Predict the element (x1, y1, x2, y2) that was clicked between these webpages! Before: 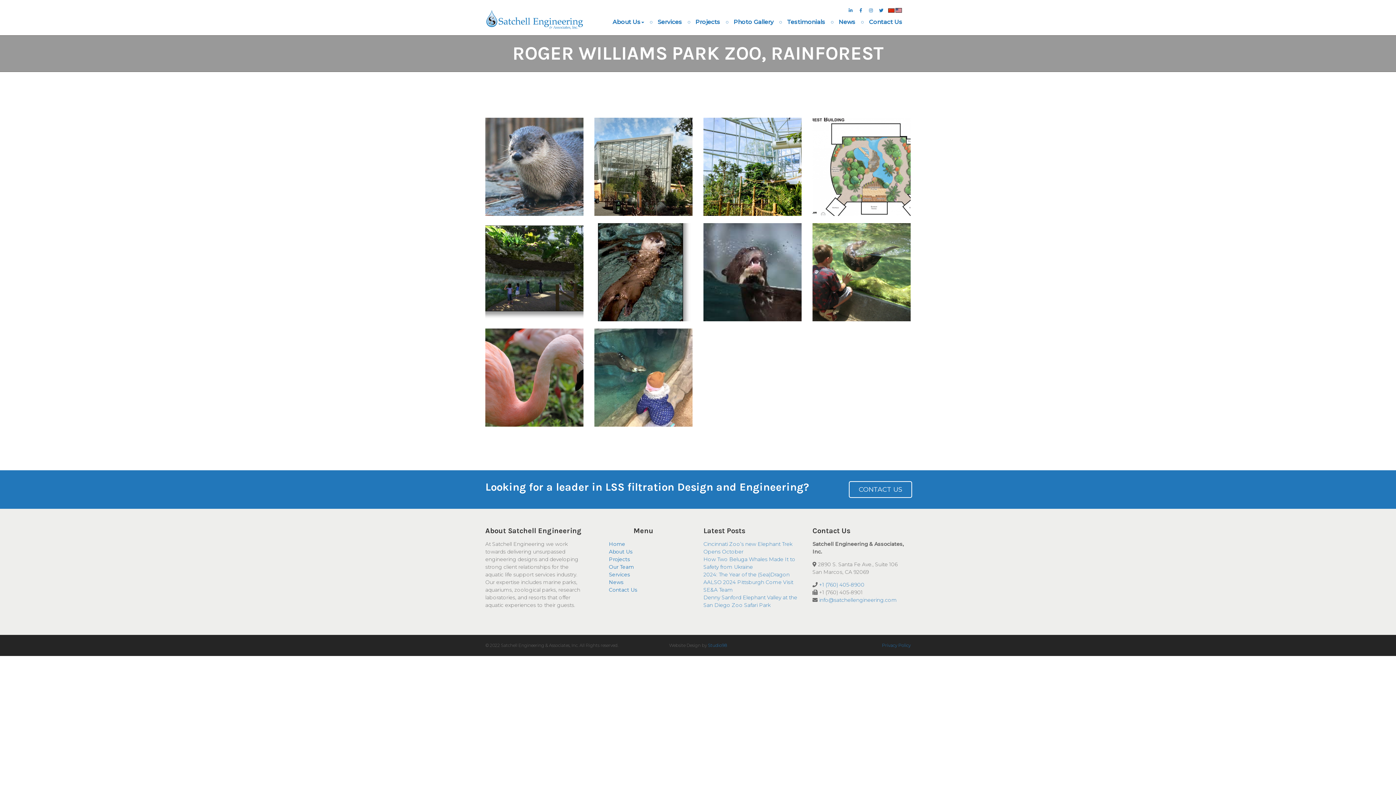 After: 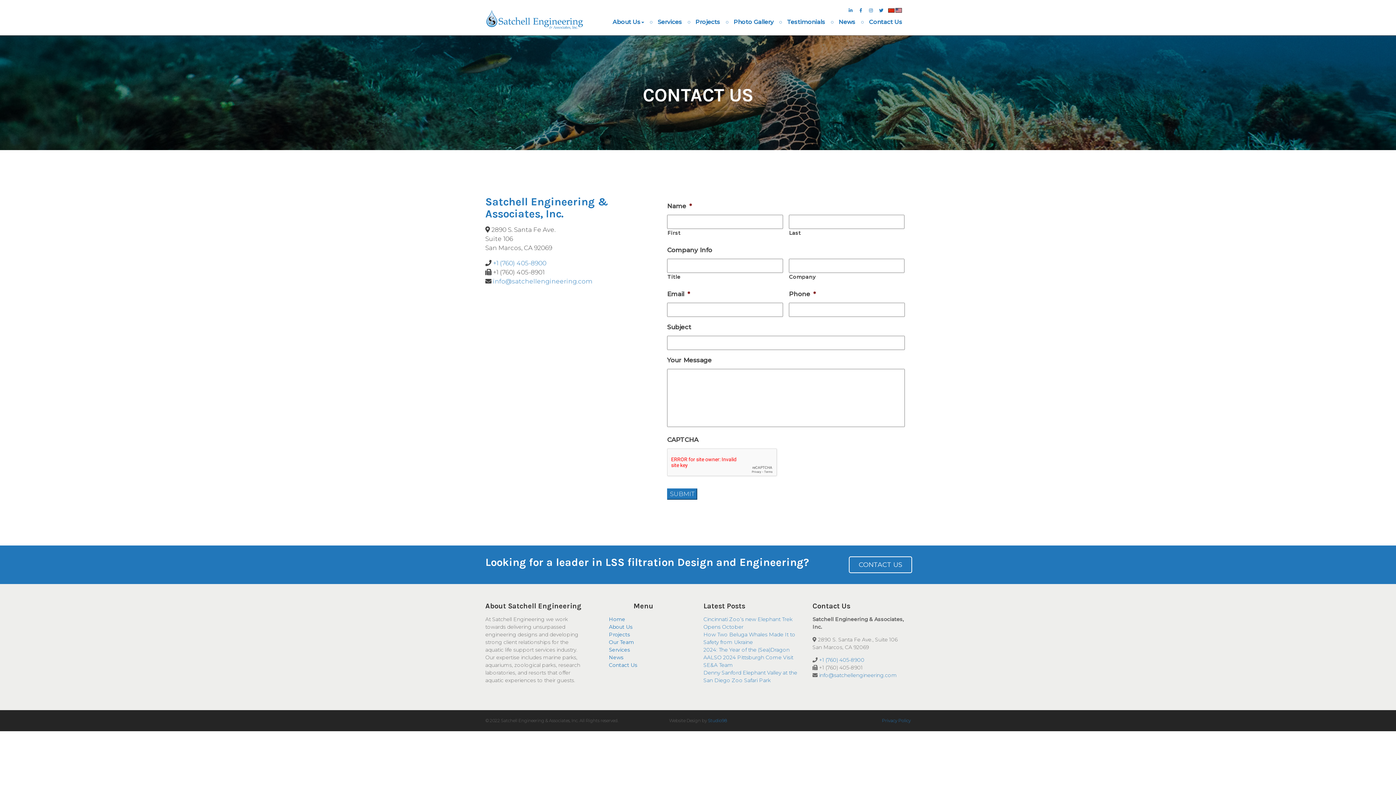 Action: label: Contact Us bbox: (609, 586, 637, 593)